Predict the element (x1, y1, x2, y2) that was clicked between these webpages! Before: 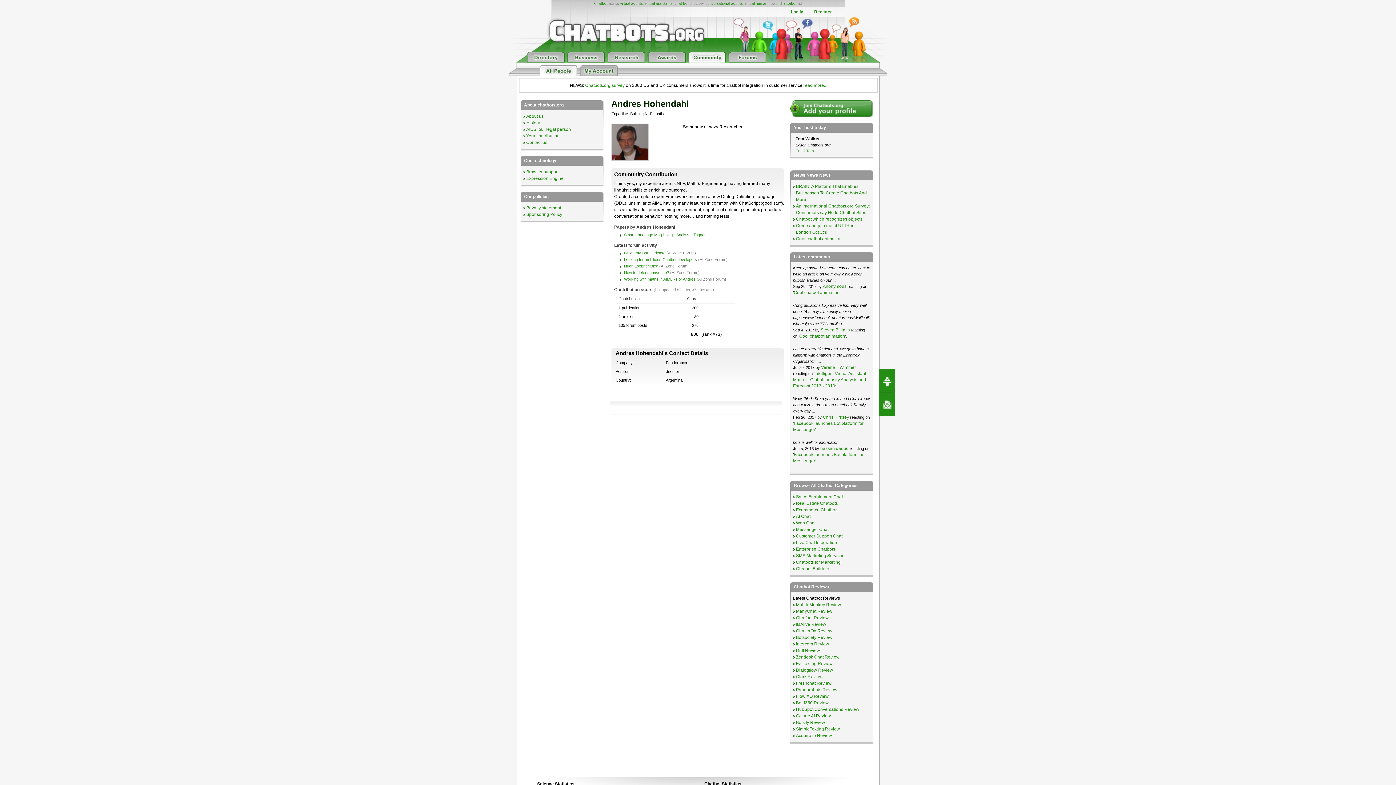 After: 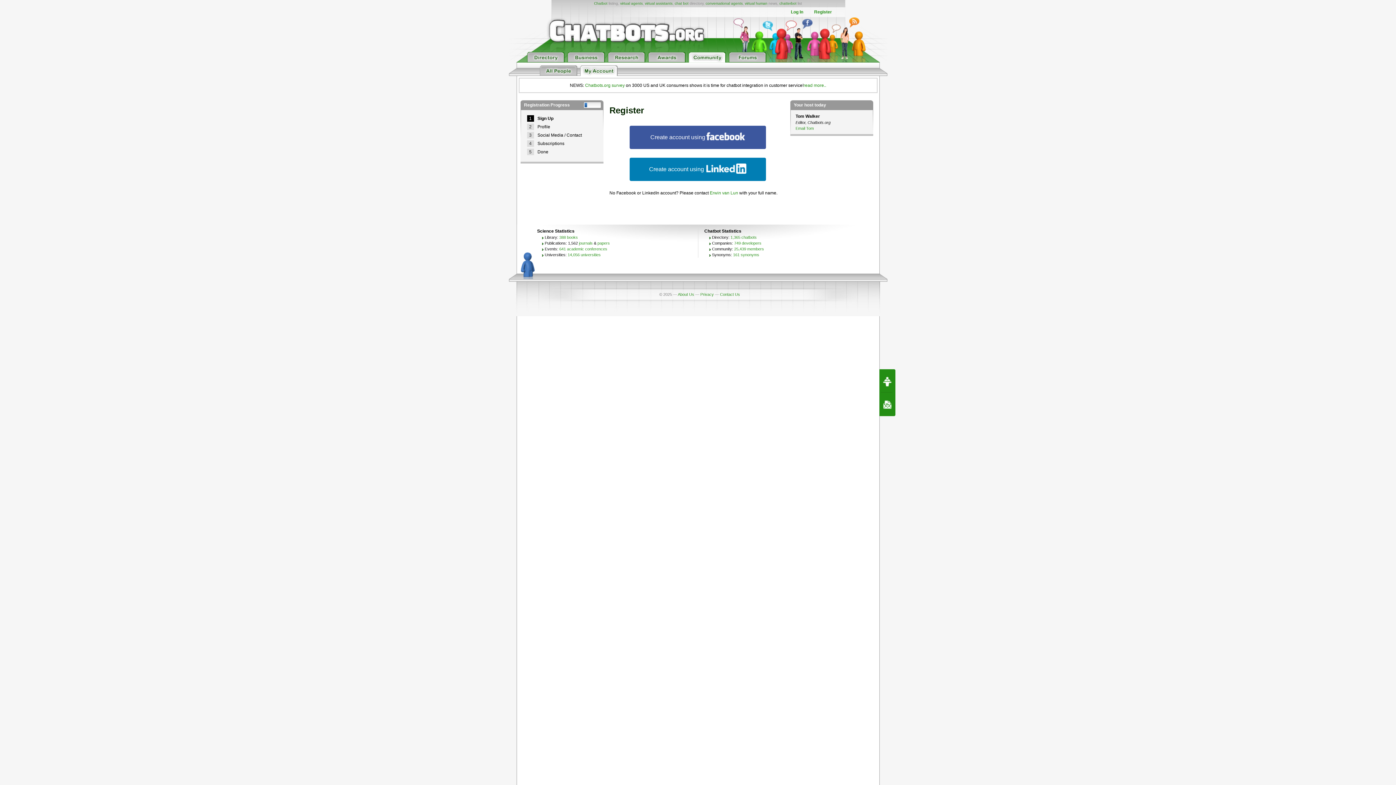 Action: label: Register bbox: (814, 9, 832, 14)